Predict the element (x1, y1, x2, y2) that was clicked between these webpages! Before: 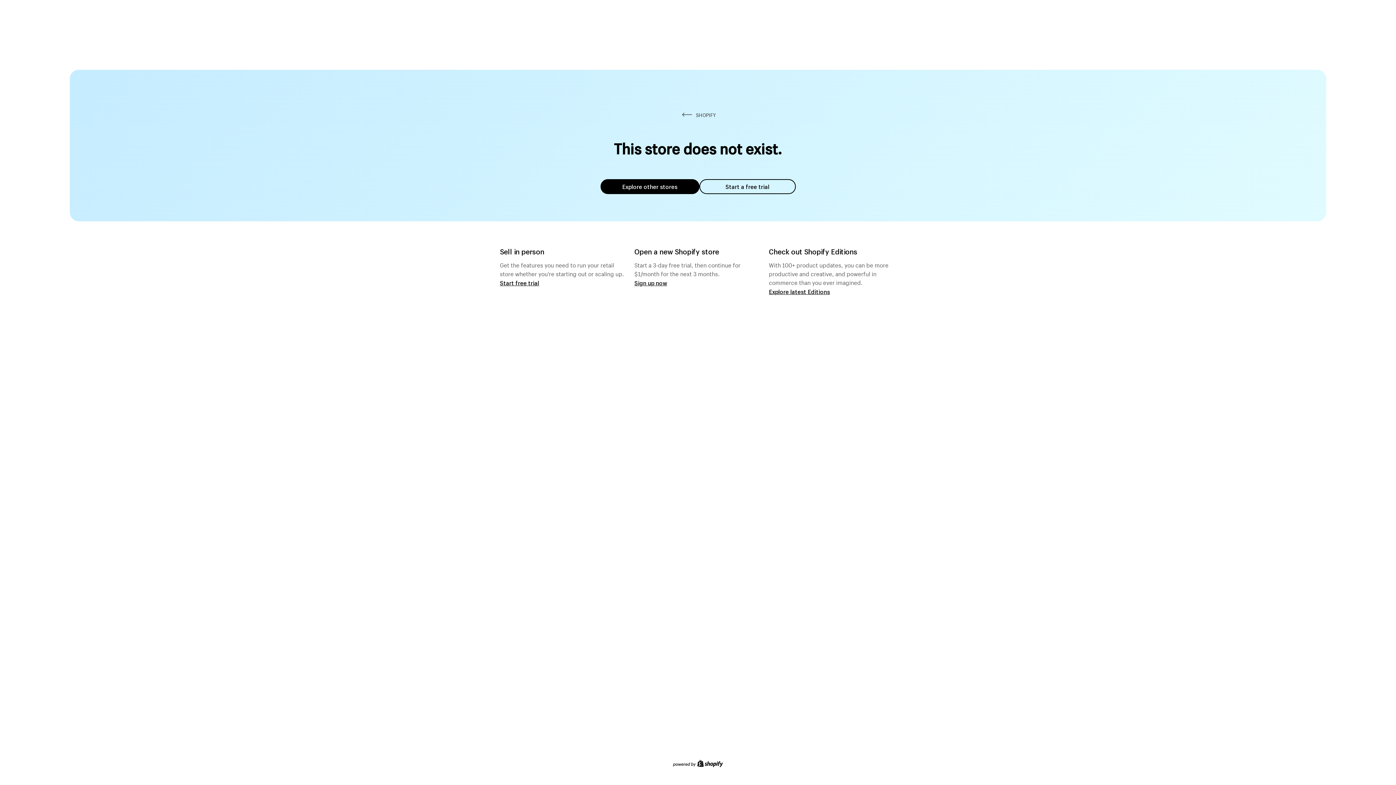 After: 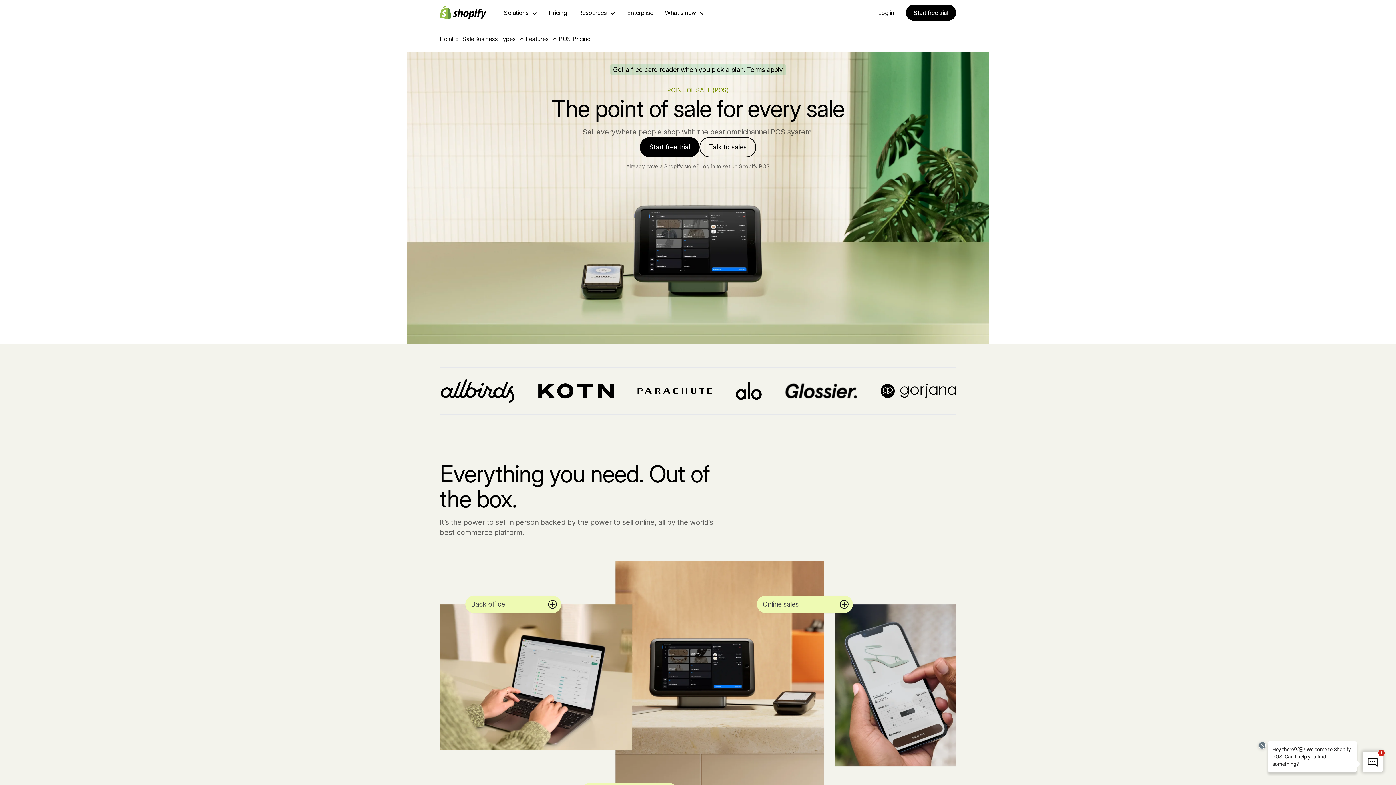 Action: bbox: (500, 279, 539, 286) label: Start free trial